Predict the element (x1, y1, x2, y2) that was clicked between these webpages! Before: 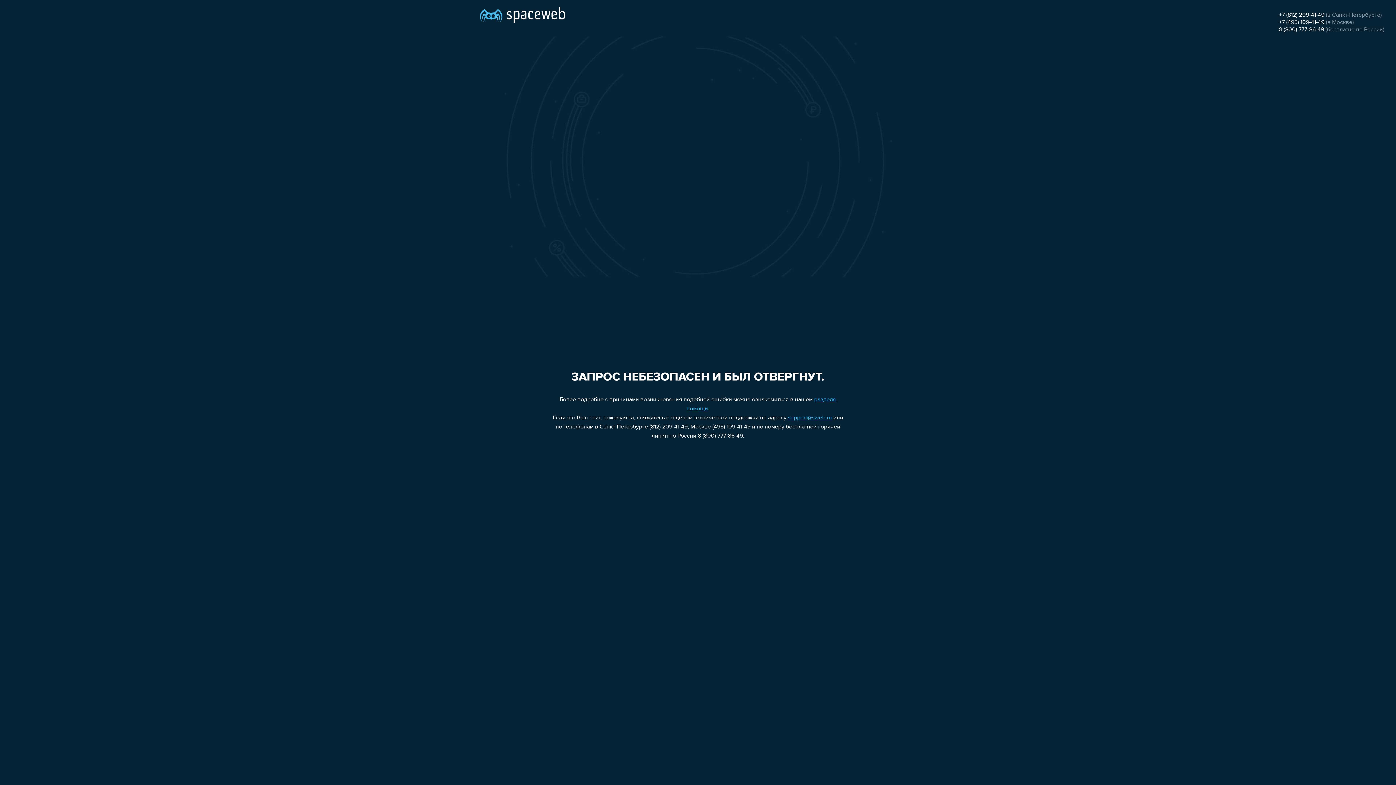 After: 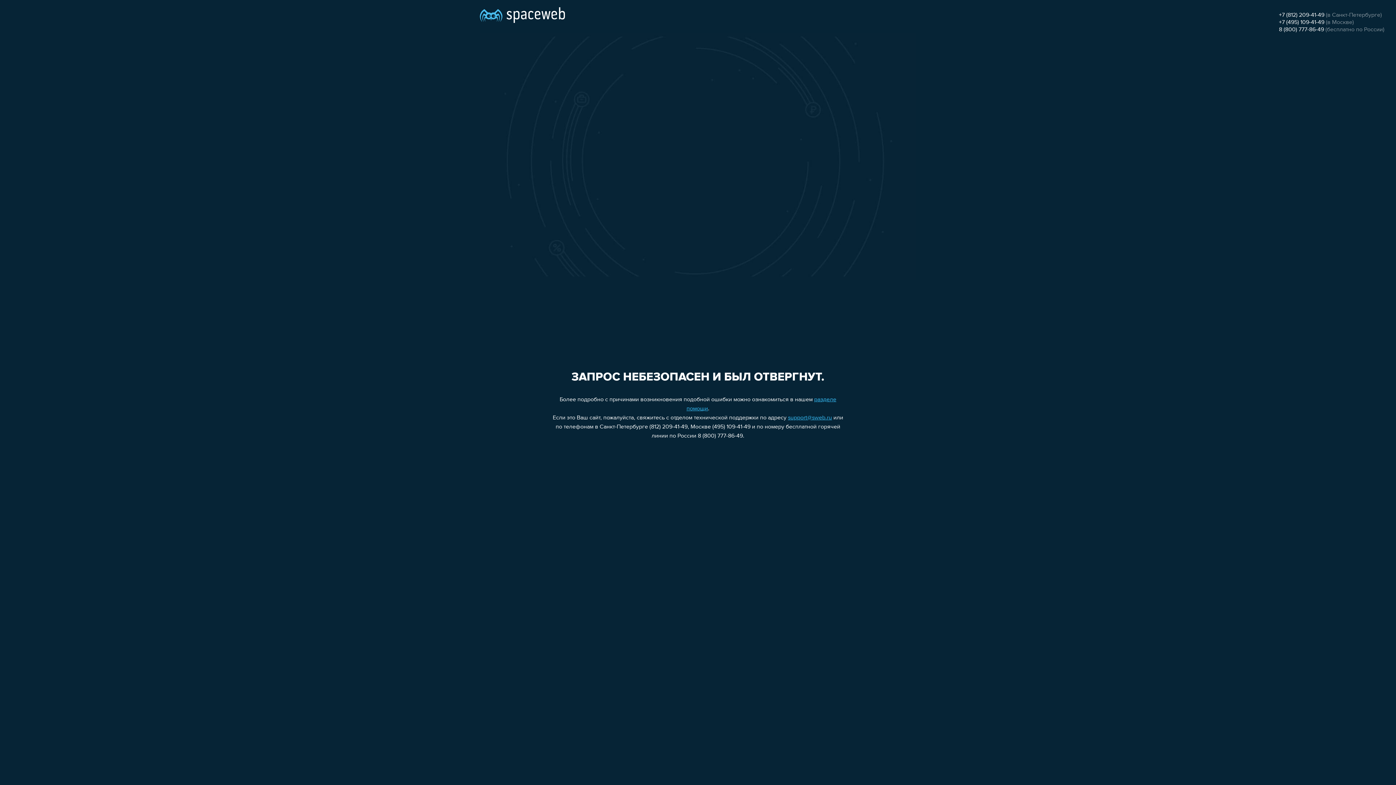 Action: bbox: (788, 415, 832, 421) label: support@sweb.ru